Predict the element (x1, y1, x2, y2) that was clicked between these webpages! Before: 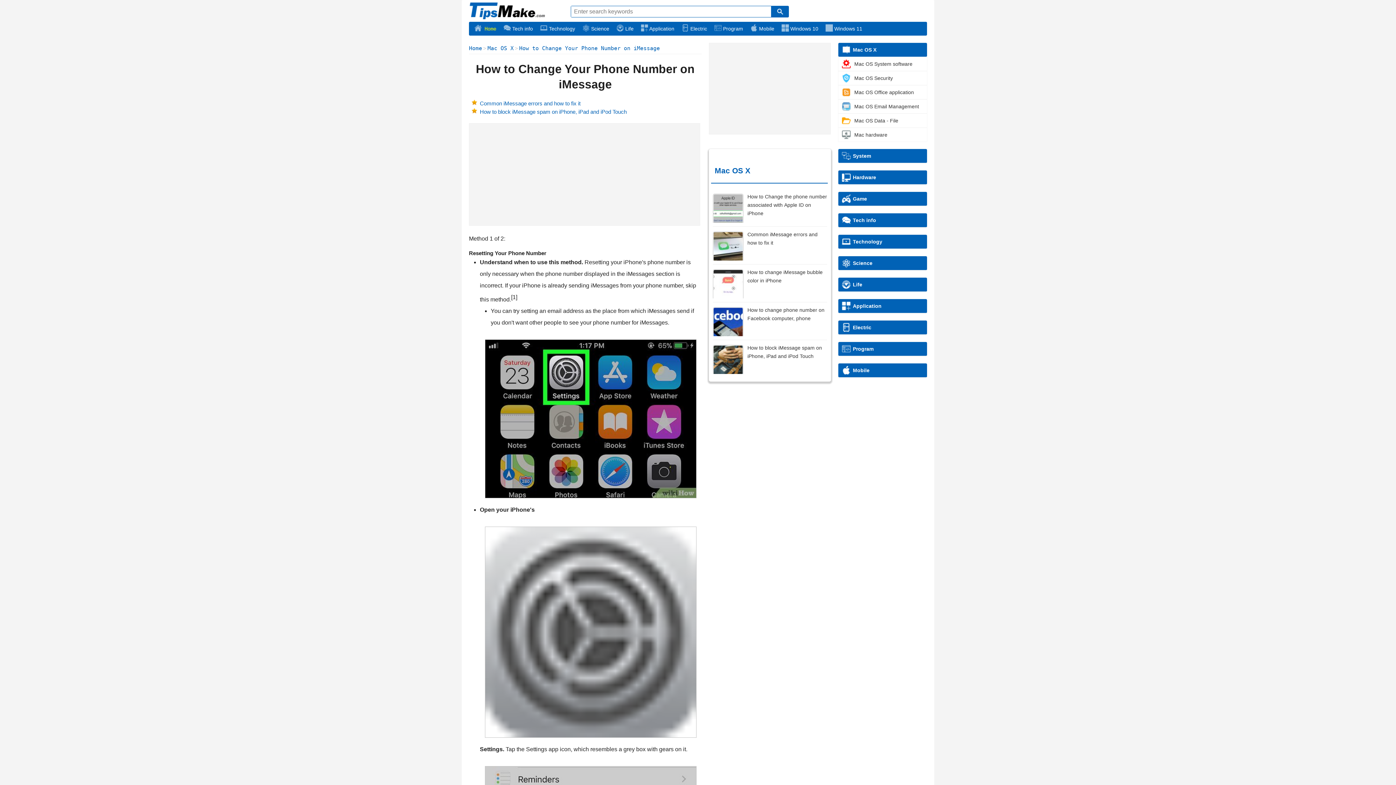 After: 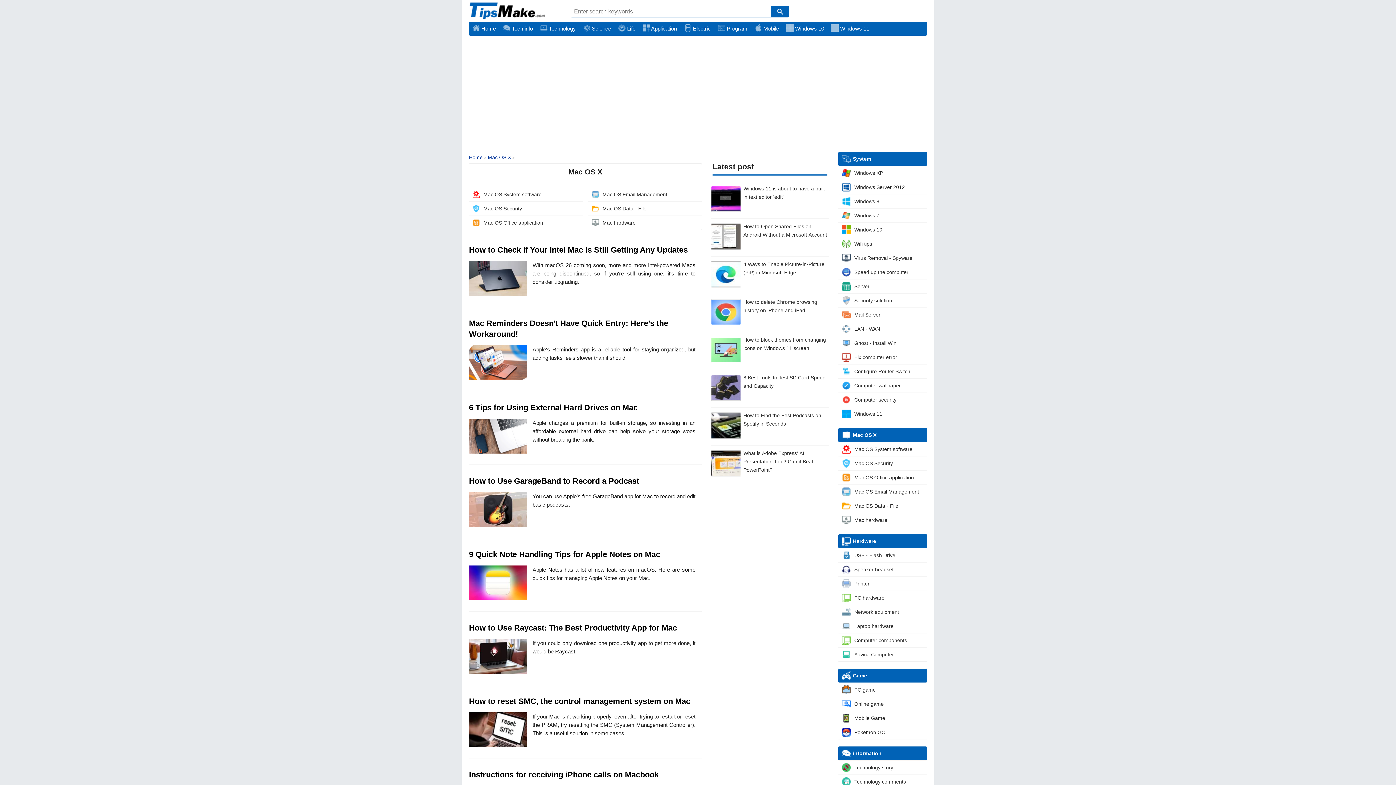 Action: bbox: (838, 42, 927, 57) label: Mac OS X